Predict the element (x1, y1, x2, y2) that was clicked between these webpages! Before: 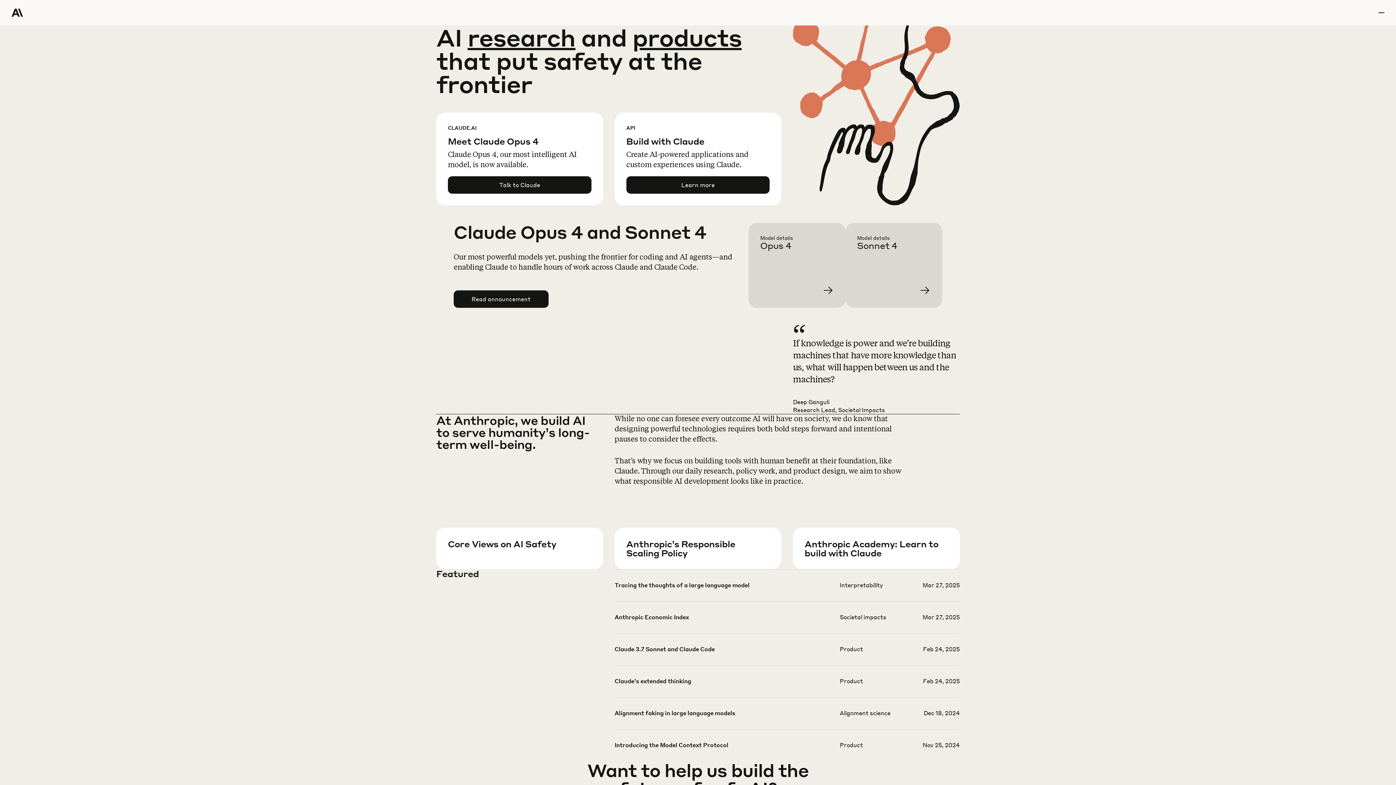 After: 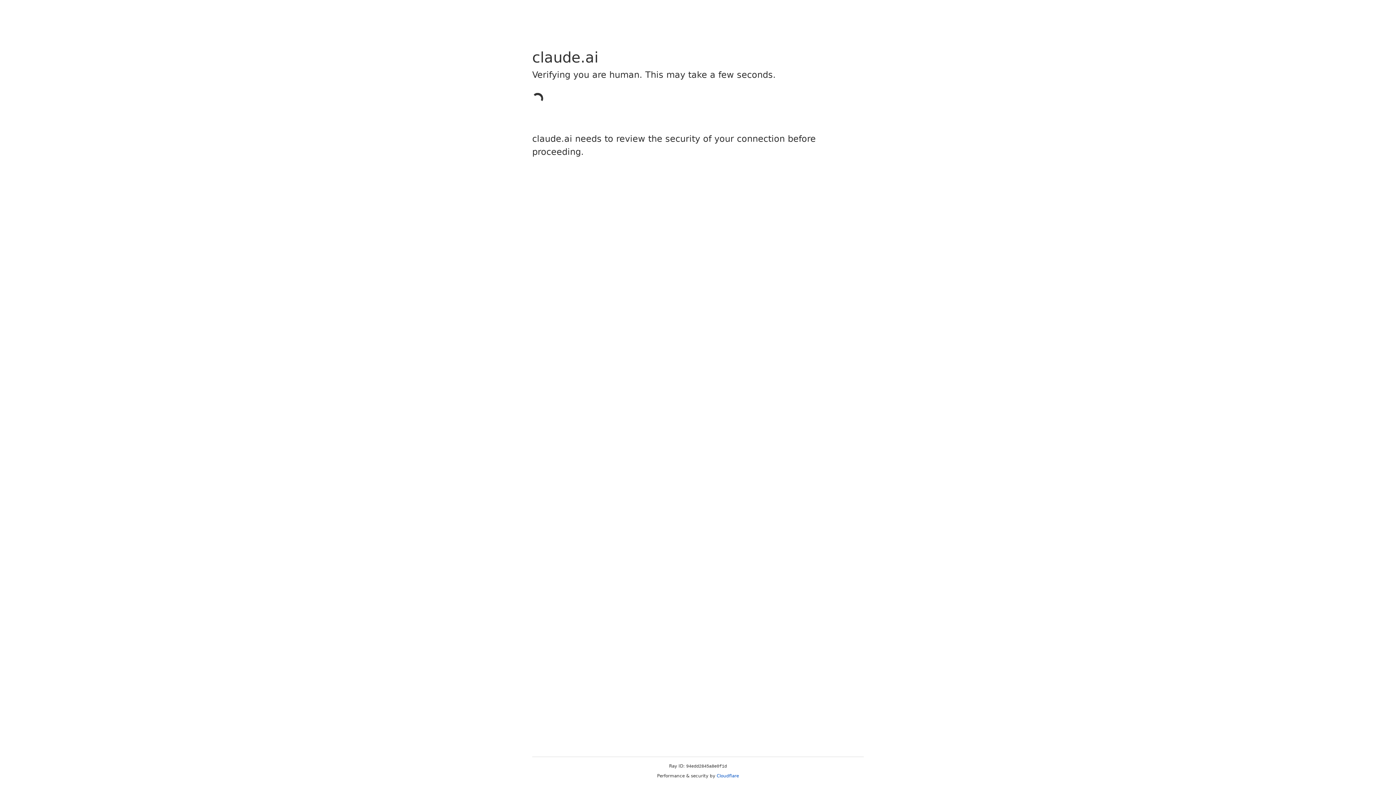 Action: label: Talk to Claude bbox: (448, 176, 591, 193)